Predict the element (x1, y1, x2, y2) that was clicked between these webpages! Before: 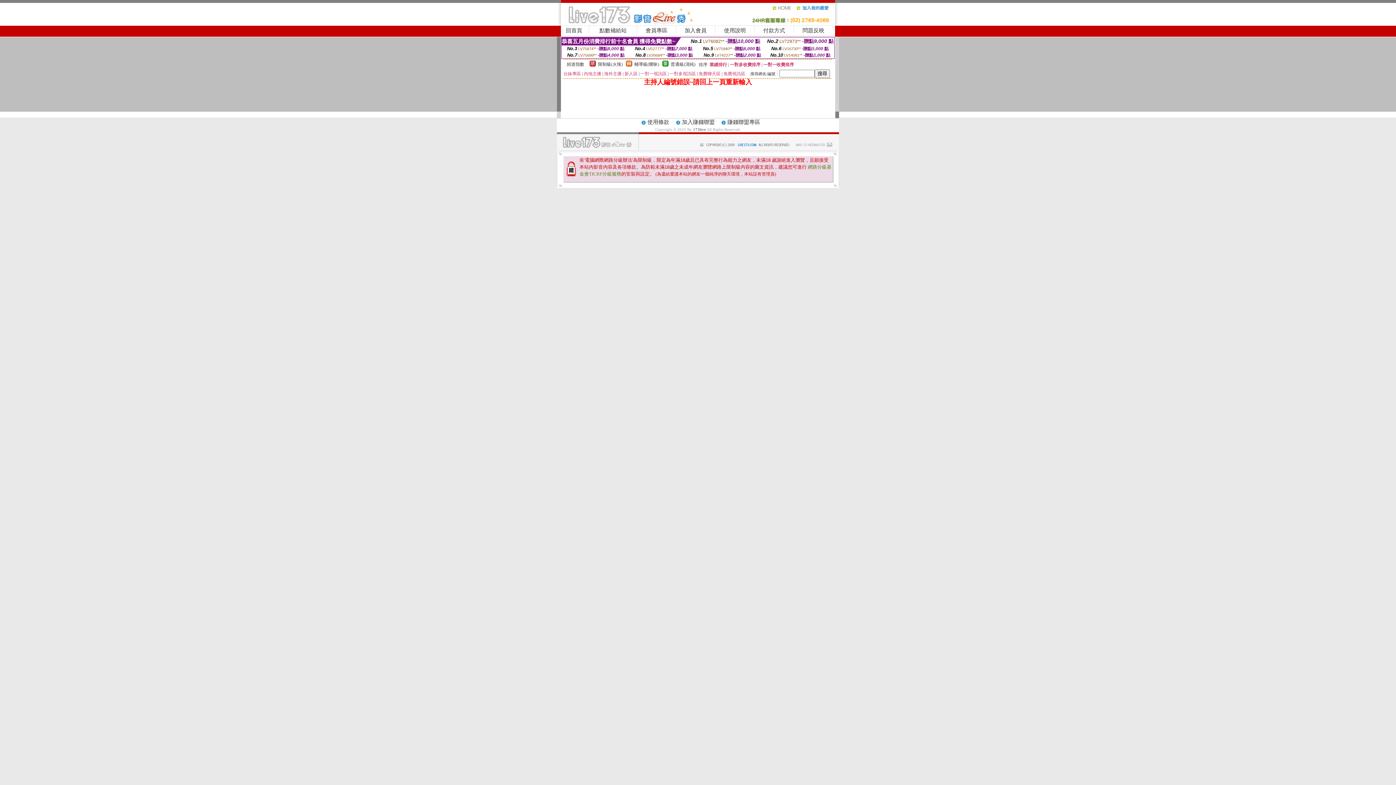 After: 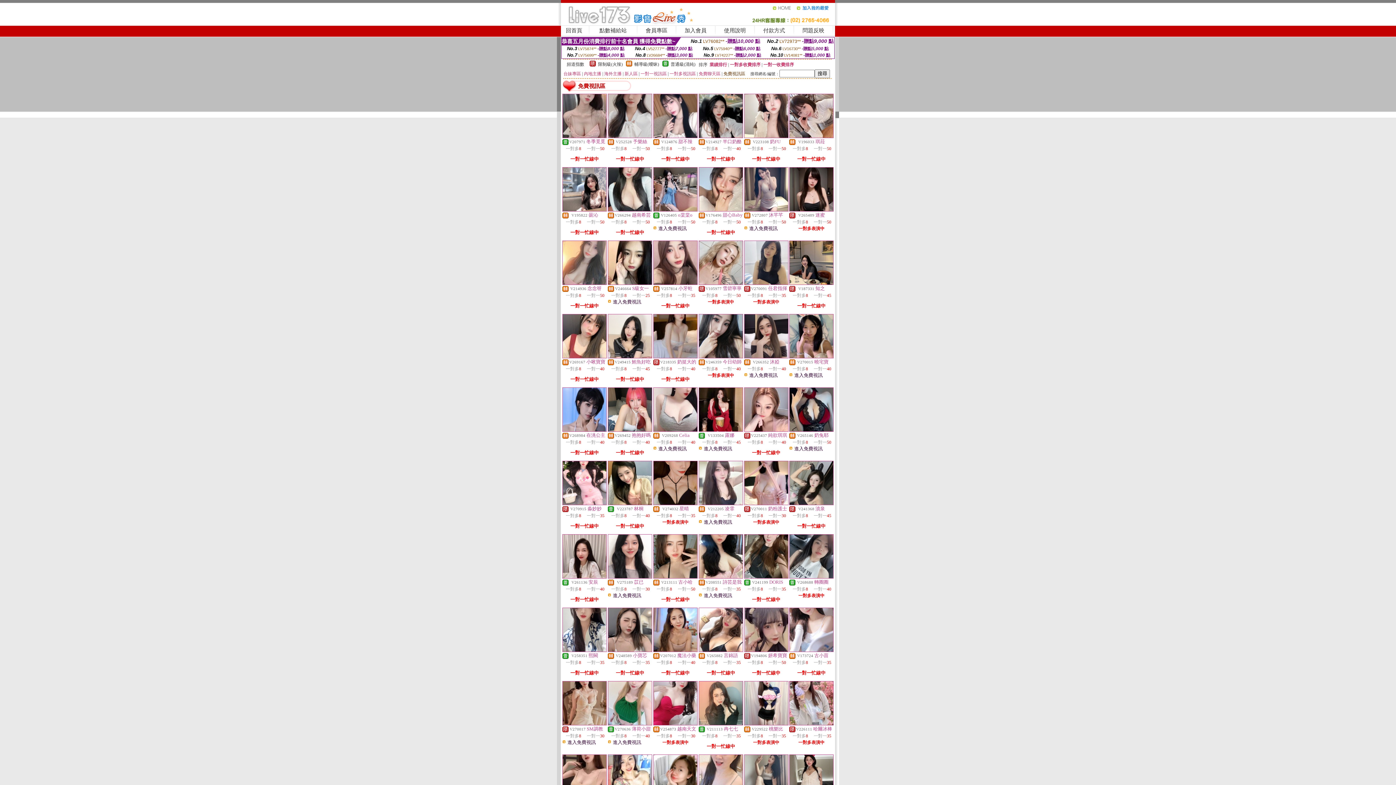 Action: label: 免費視訊區 bbox: (723, 71, 745, 76)